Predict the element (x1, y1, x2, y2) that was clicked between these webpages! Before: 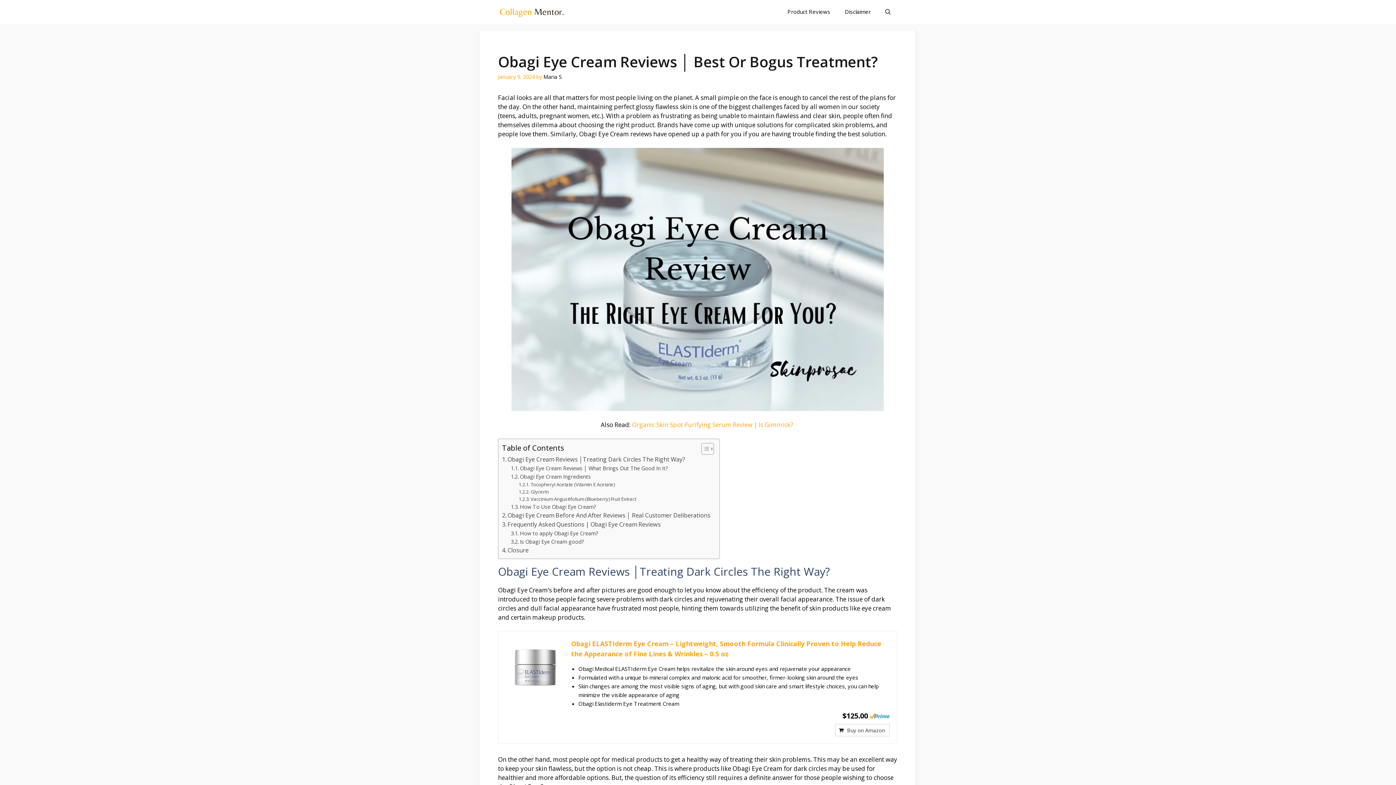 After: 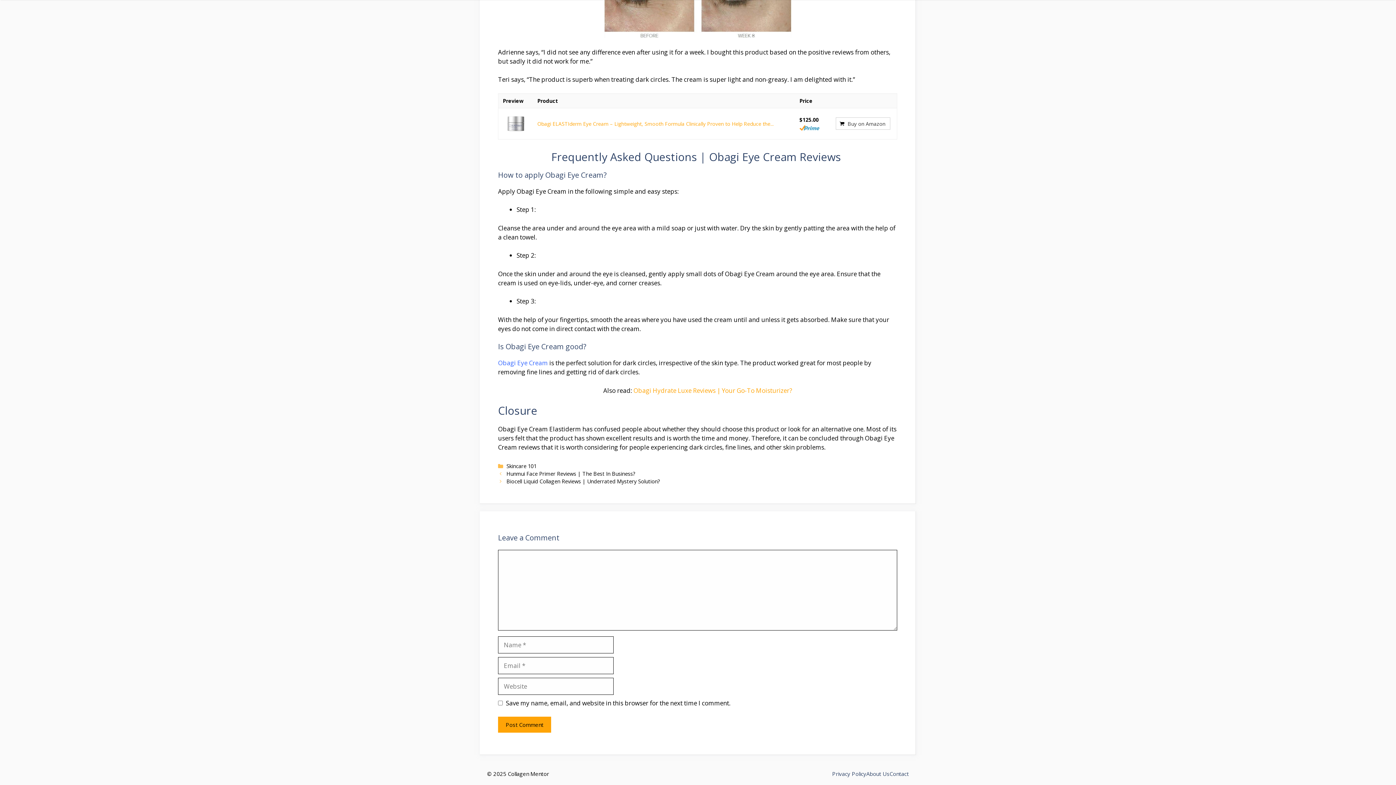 Action: label: Is Obagi Eye Cream good? bbox: (510, 537, 584, 546)